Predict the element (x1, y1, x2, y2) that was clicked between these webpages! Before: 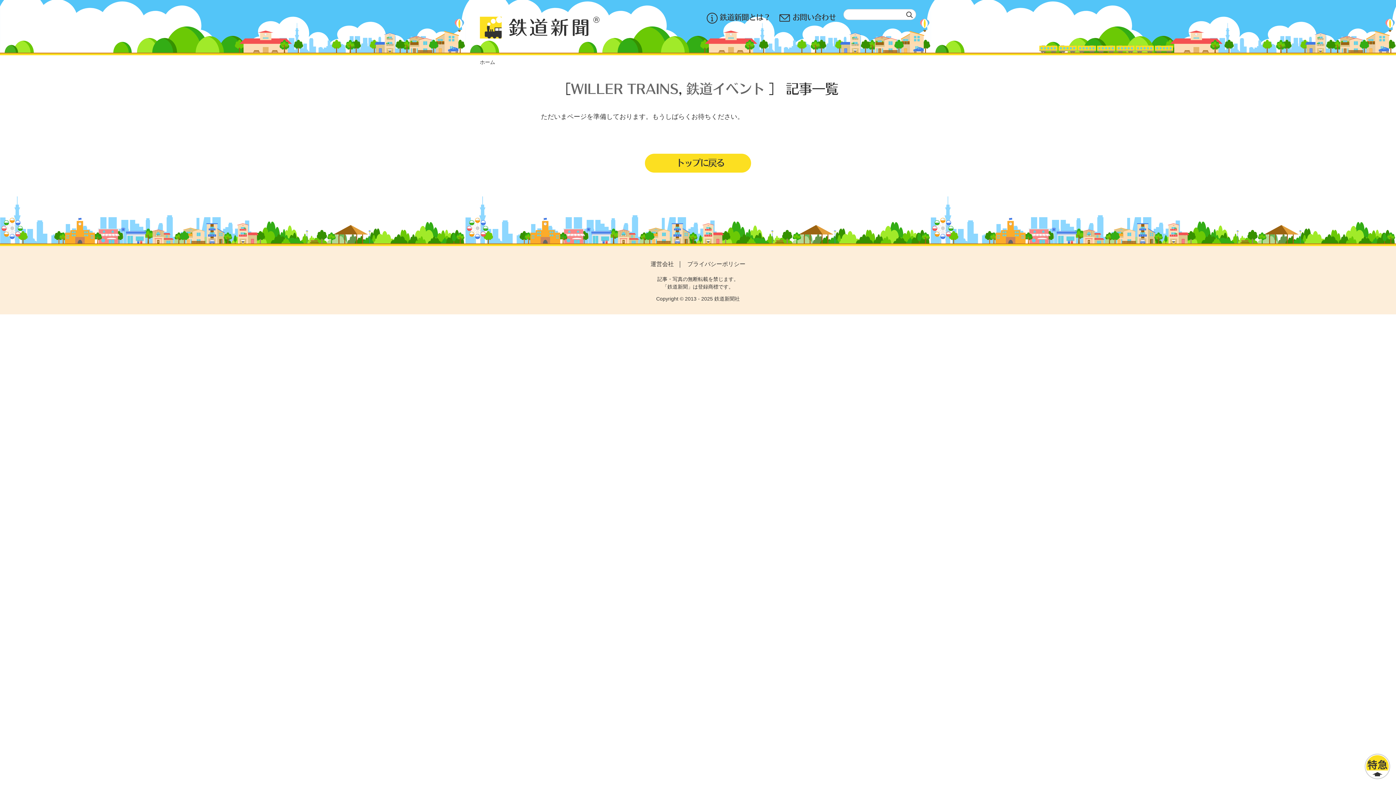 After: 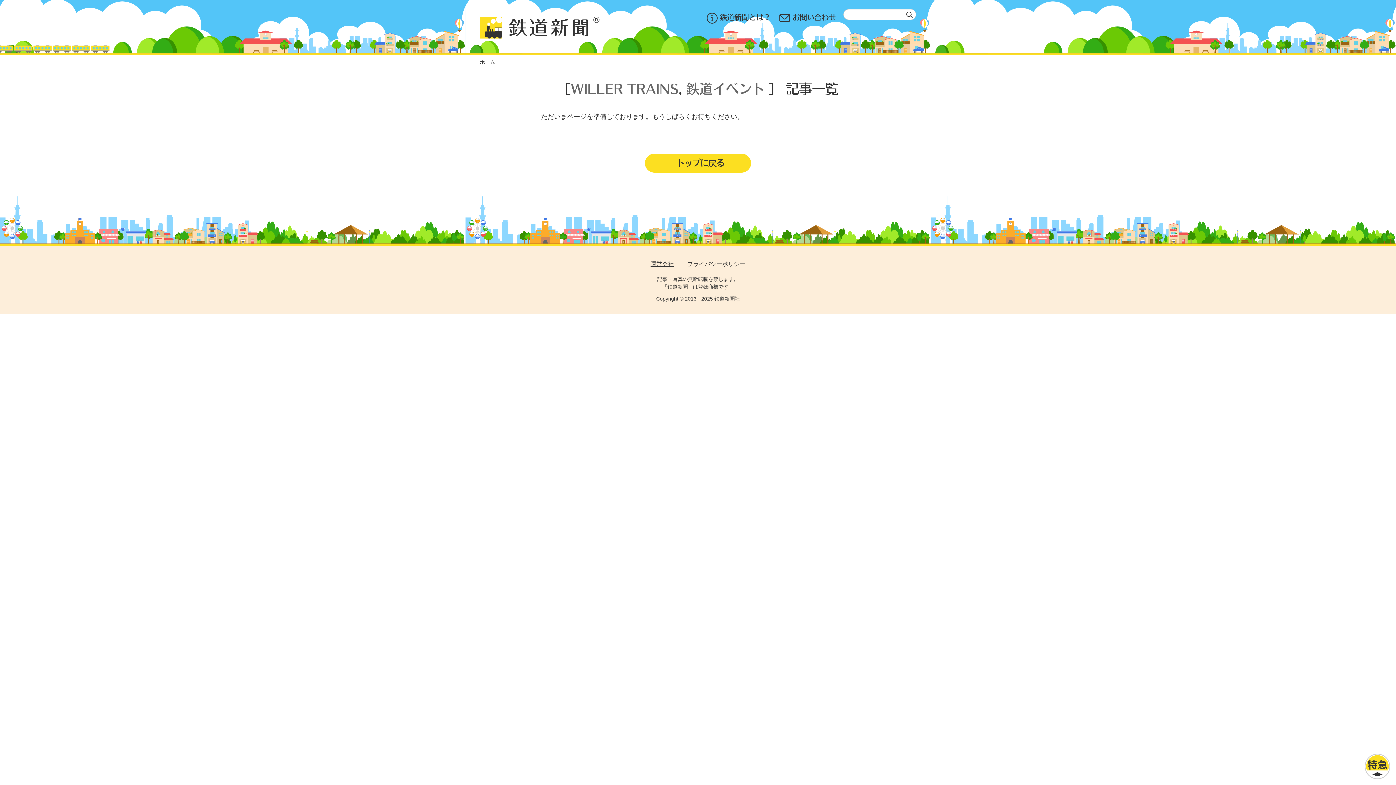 Action: label: 運営会社 bbox: (650, 261, 674, 267)